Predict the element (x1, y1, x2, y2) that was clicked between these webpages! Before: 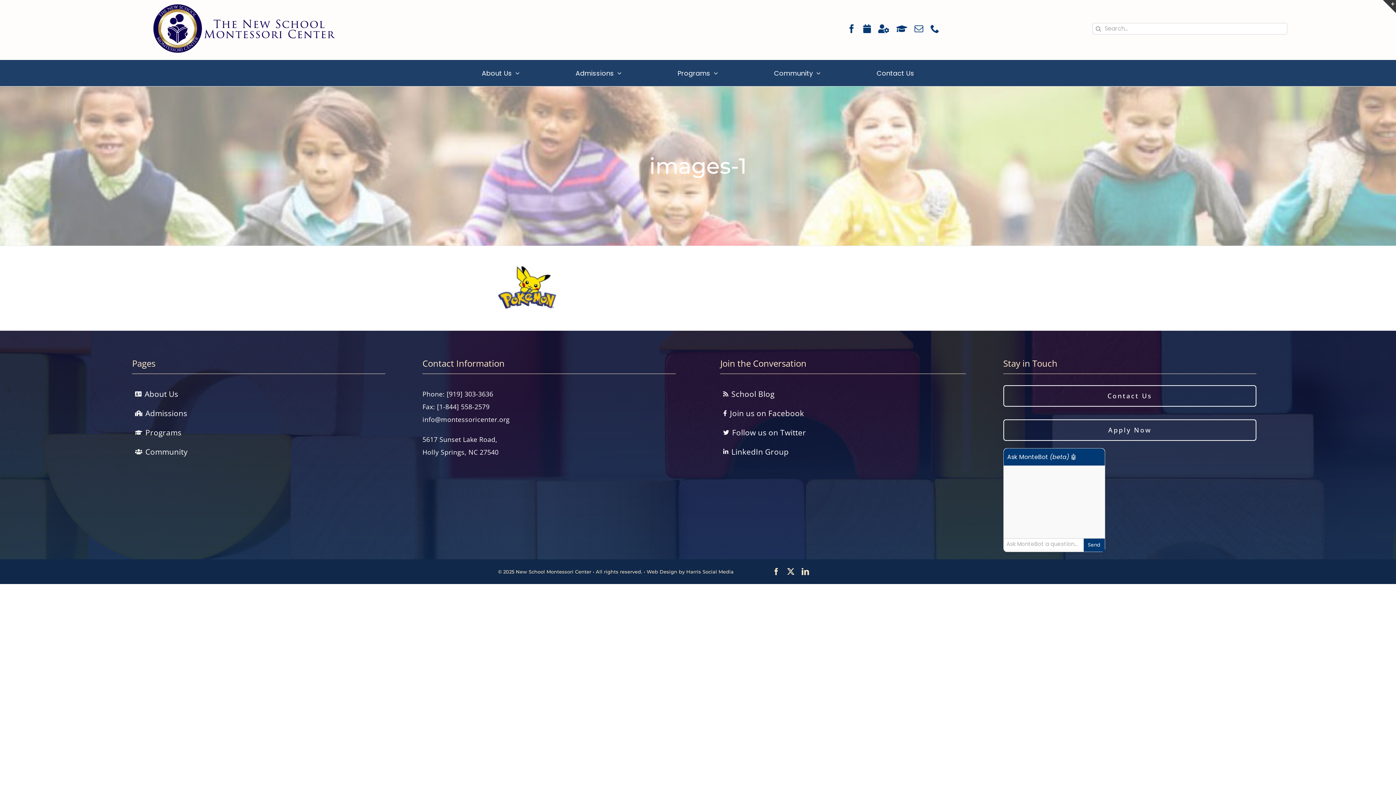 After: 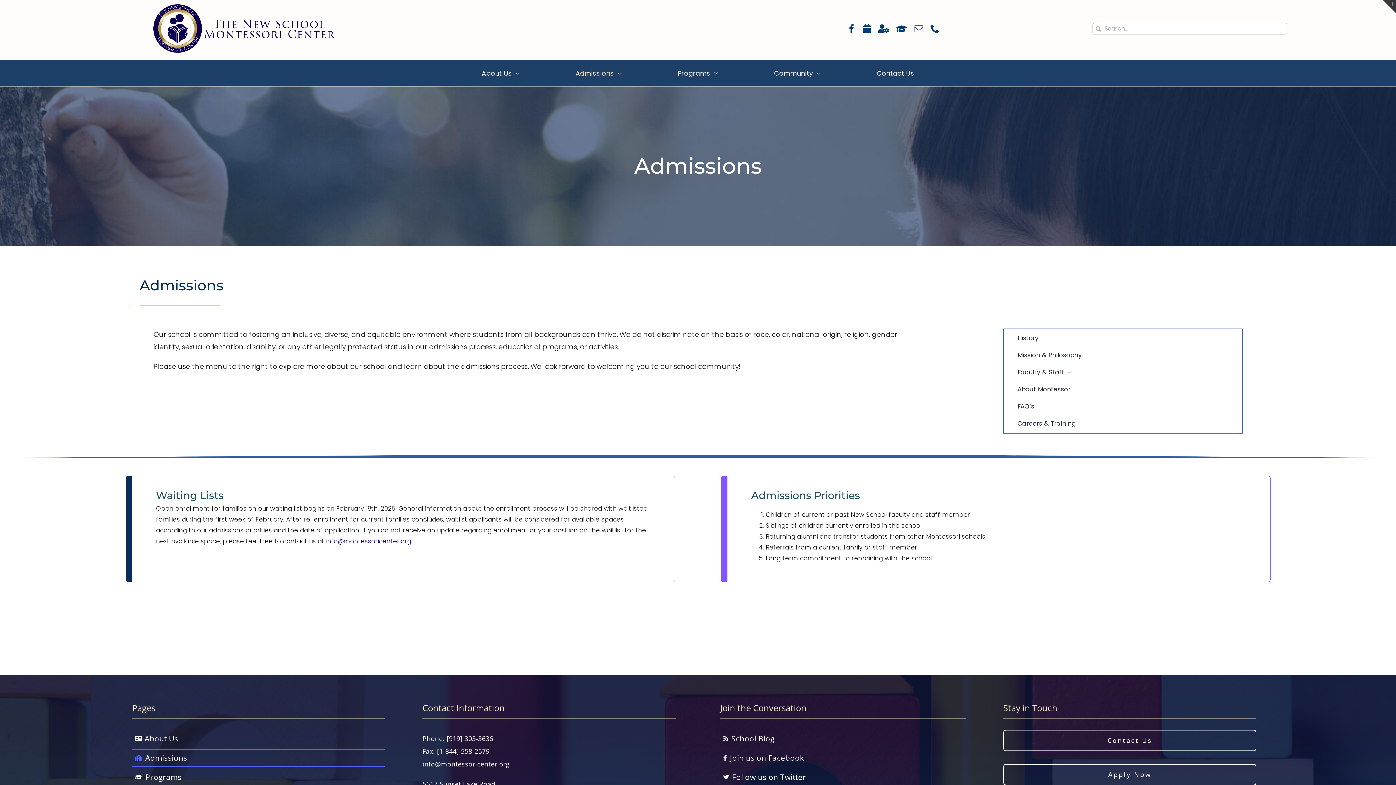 Action: label: Admissions bbox: (132, 404, 385, 422)